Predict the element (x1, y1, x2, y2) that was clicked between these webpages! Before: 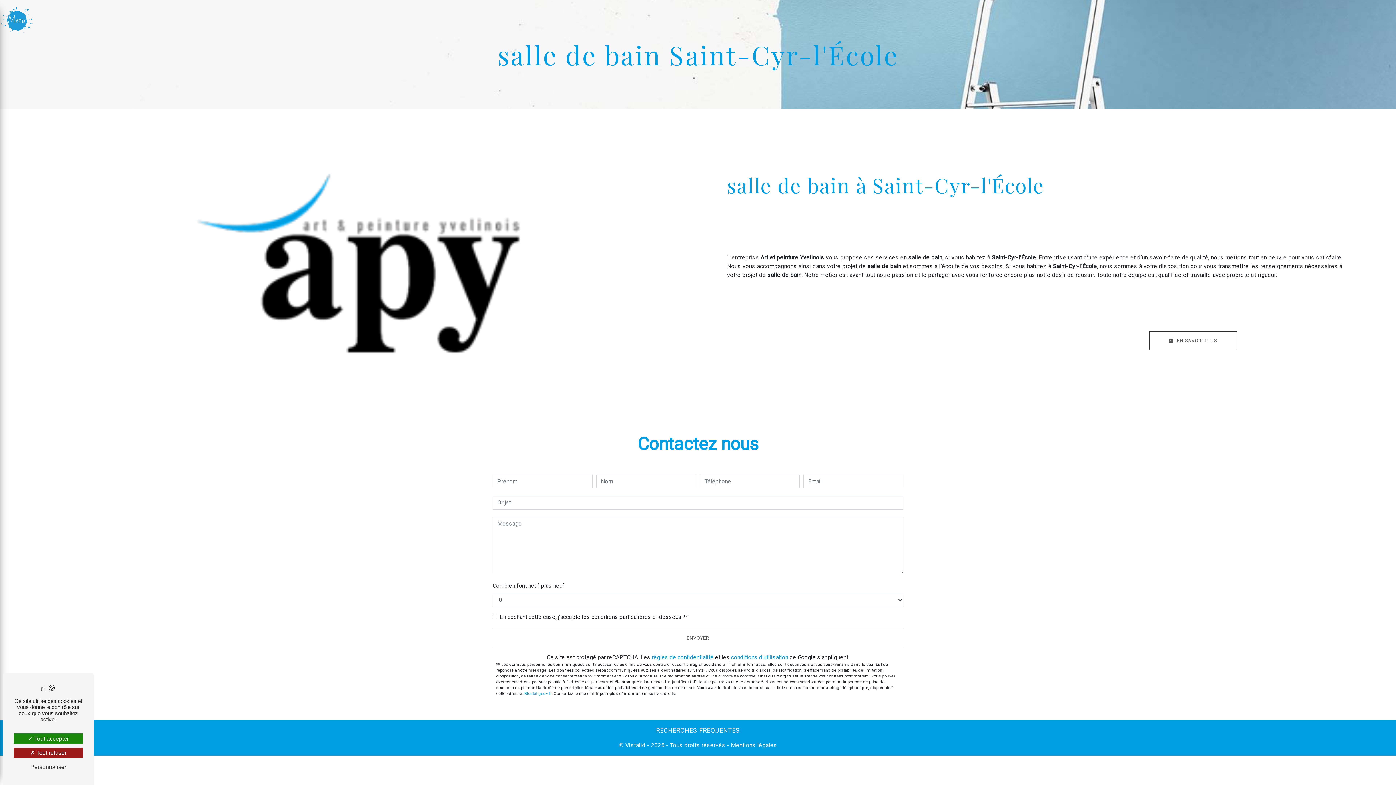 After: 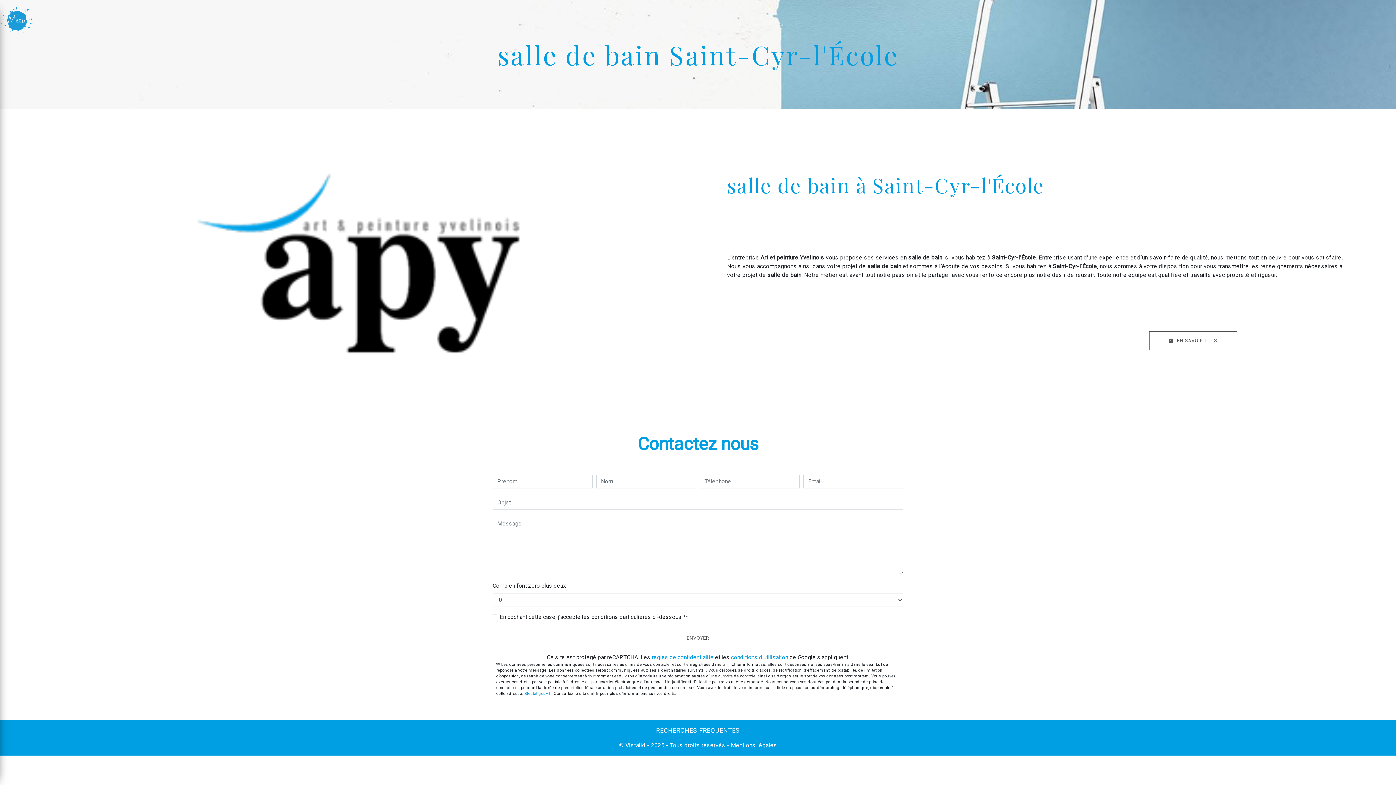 Action: bbox: (13, 733, 82, 744) label:  Tout accepter